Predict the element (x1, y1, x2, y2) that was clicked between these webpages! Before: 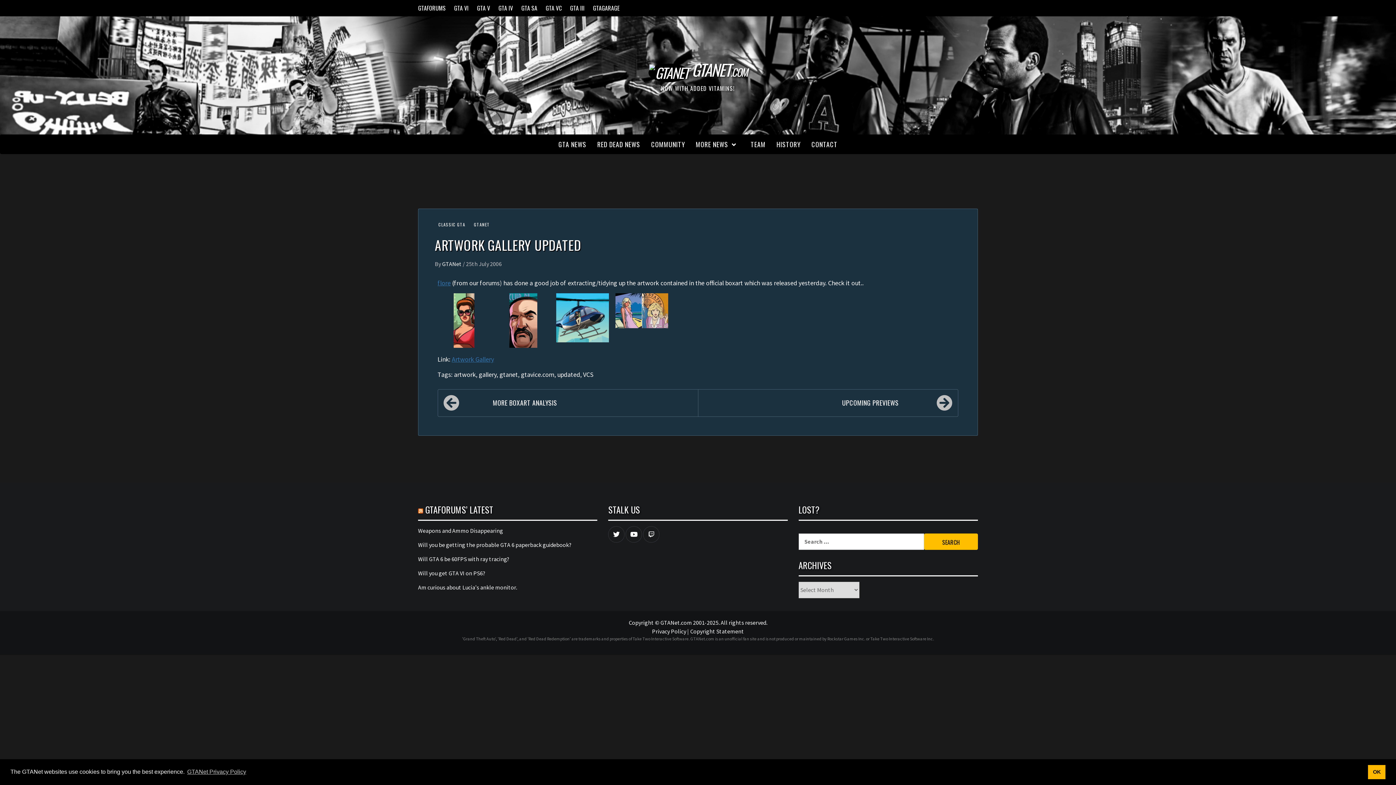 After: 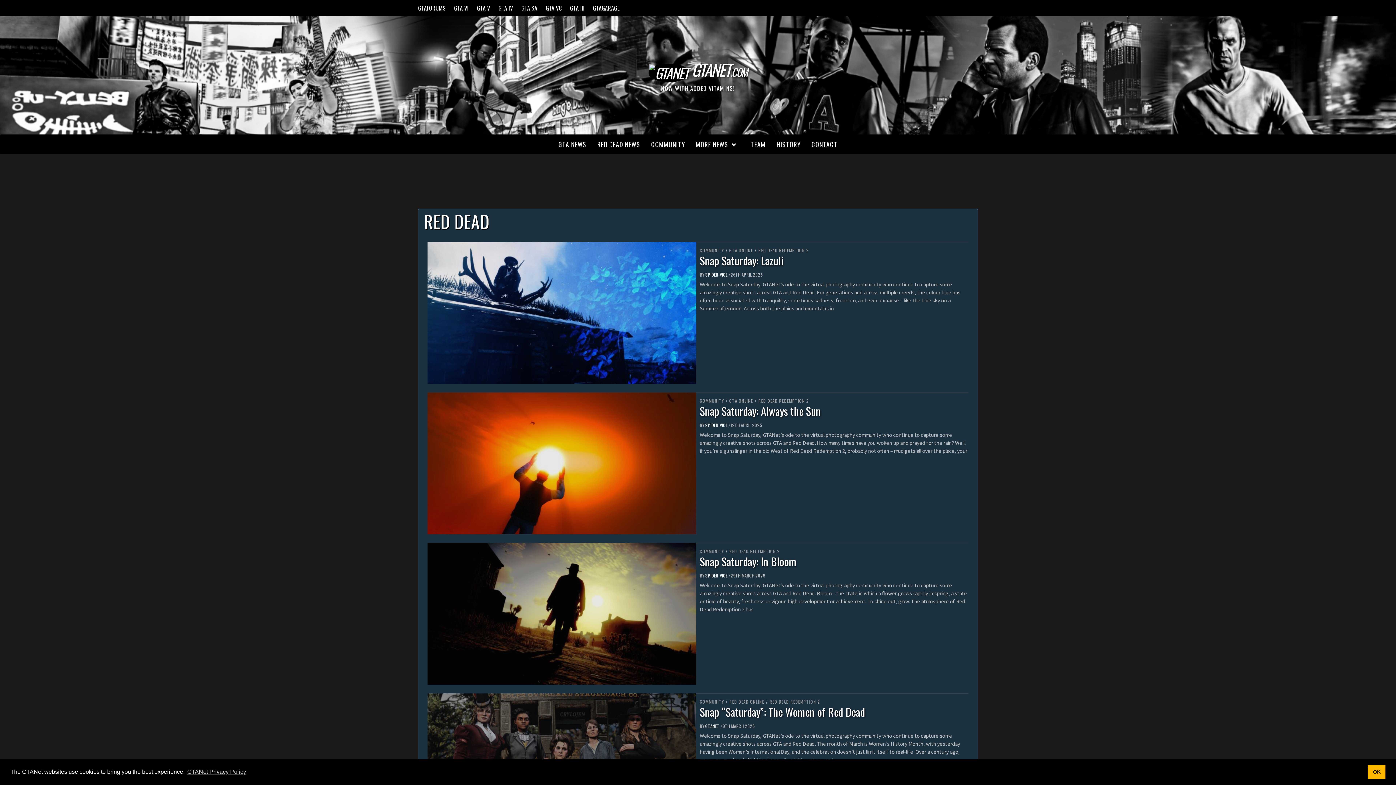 Action: bbox: (592, 134, 645, 154) label: RED DEAD NEWS